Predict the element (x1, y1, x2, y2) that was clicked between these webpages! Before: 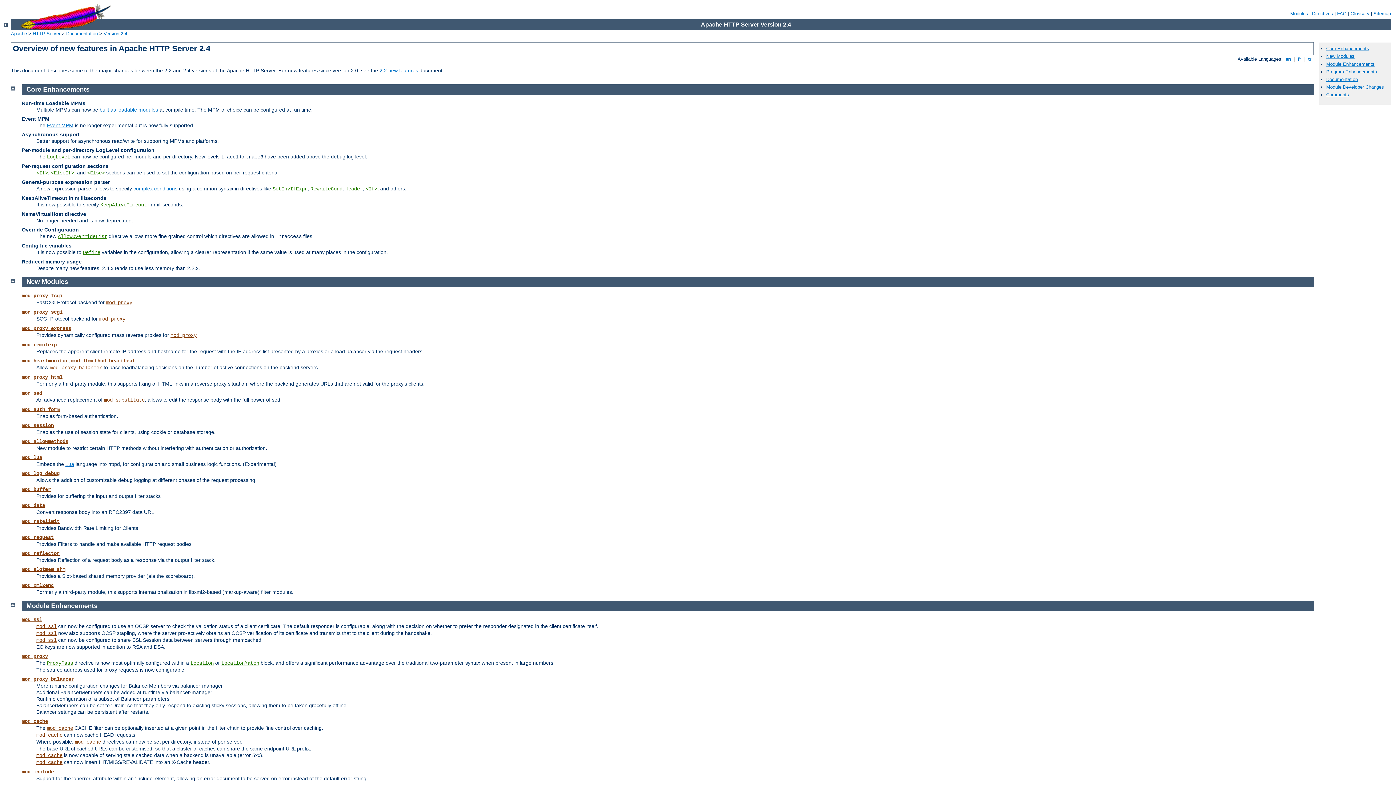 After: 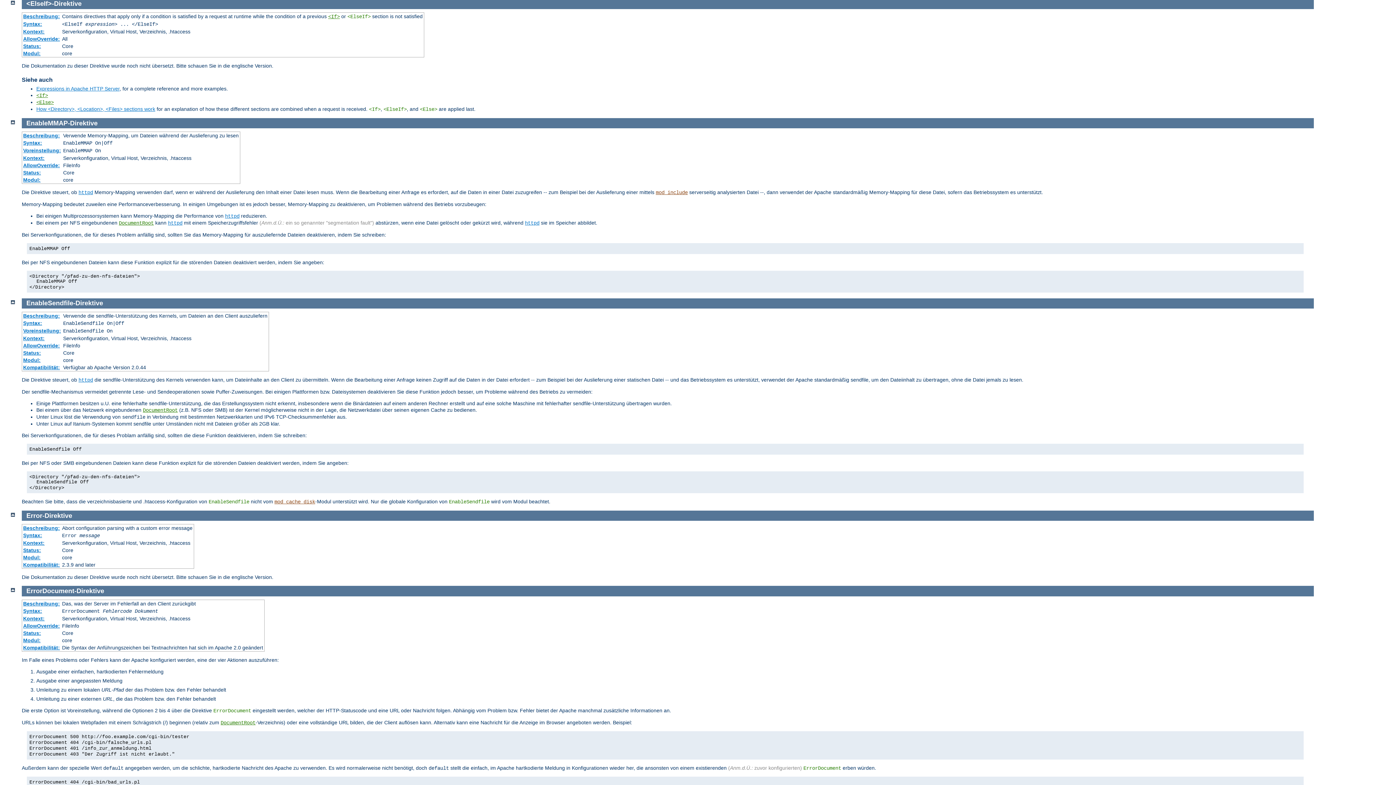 Action: label: <ElseIf> bbox: (50, 170, 74, 175)